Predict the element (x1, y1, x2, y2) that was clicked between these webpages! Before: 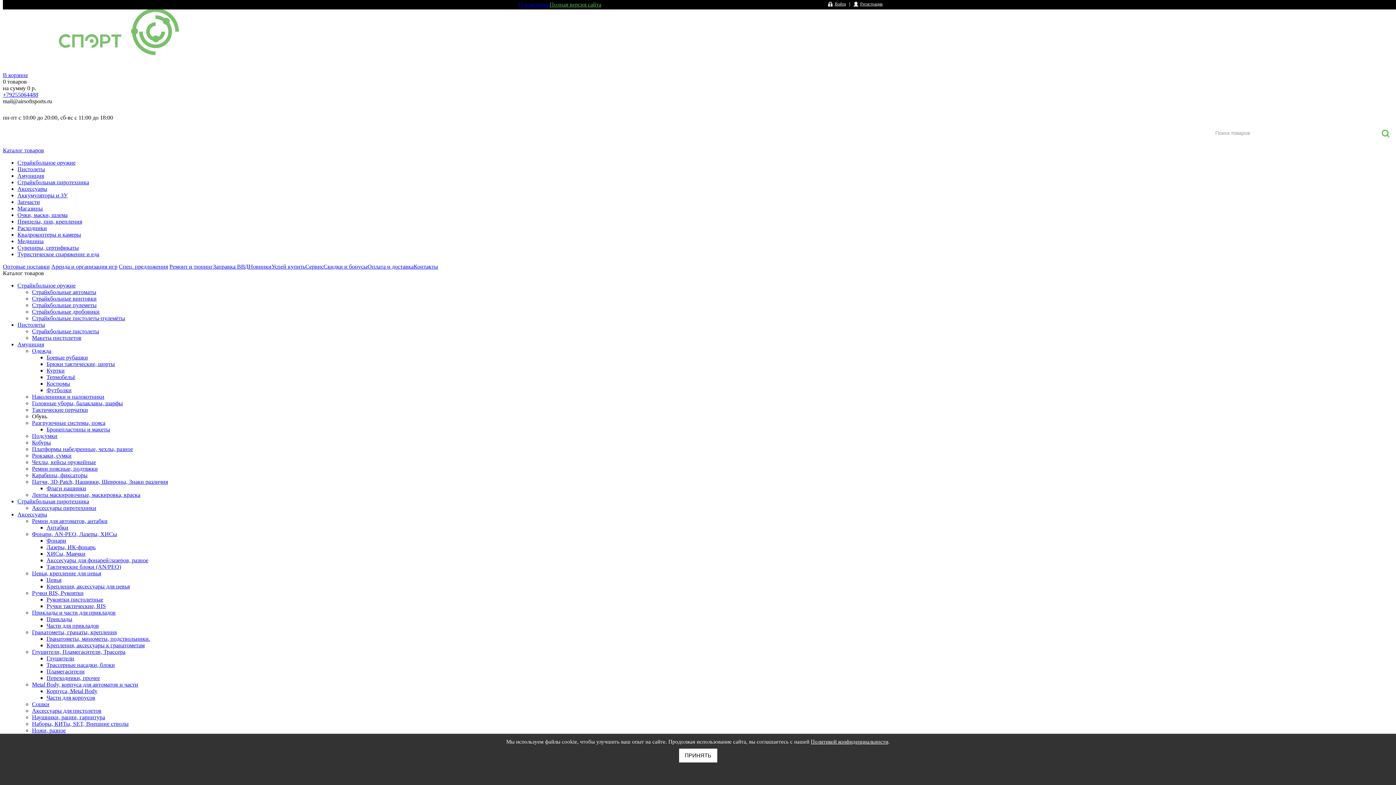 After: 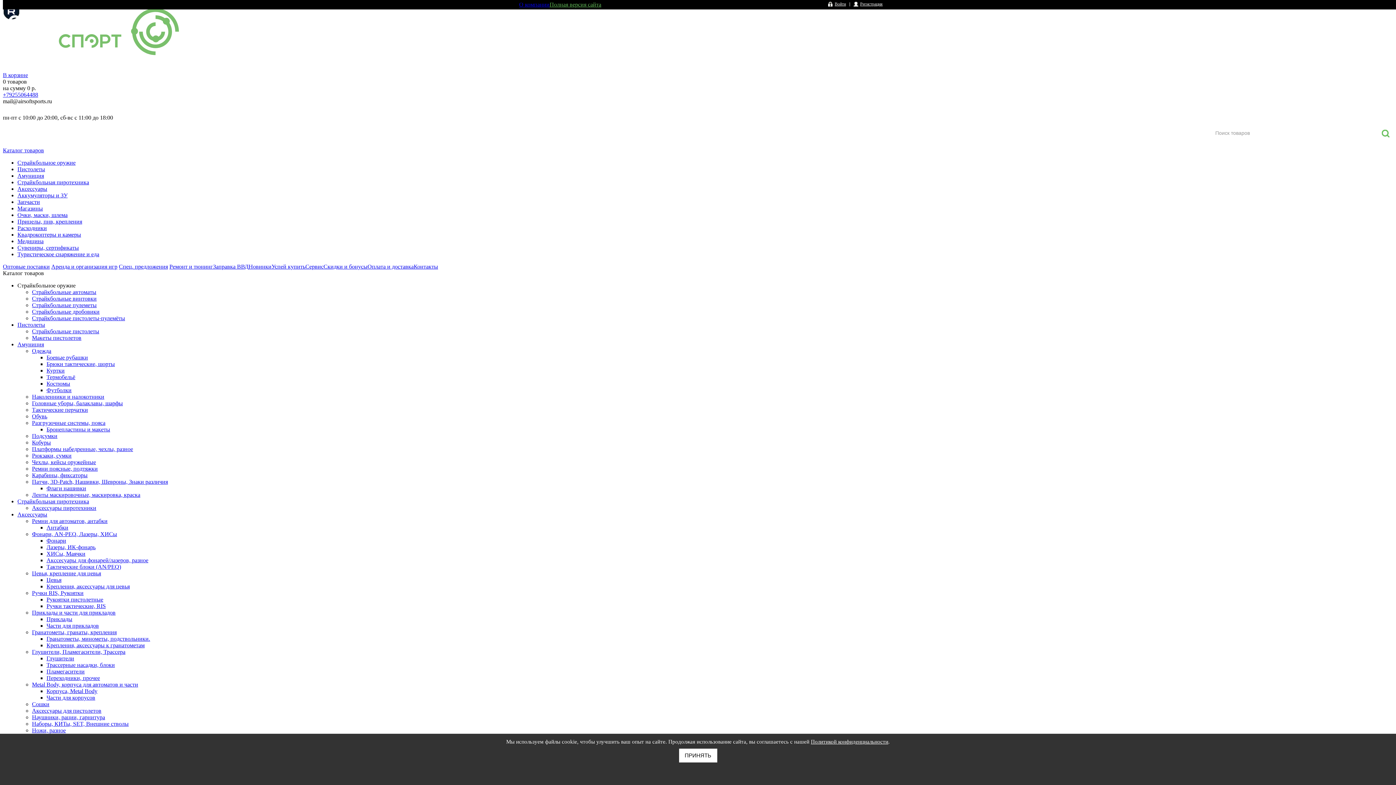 Action: bbox: (17, 282, 75, 288) label: Страйкбольное оружие